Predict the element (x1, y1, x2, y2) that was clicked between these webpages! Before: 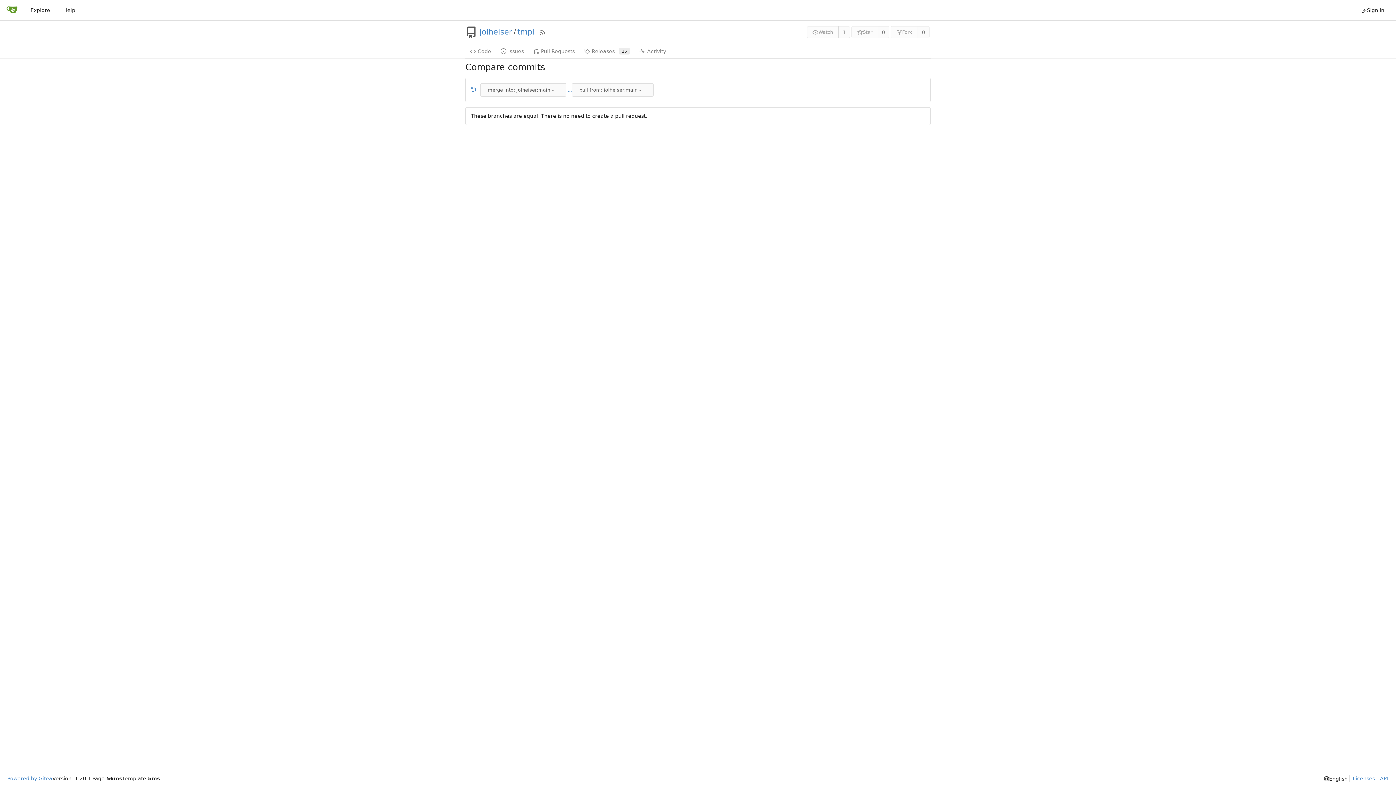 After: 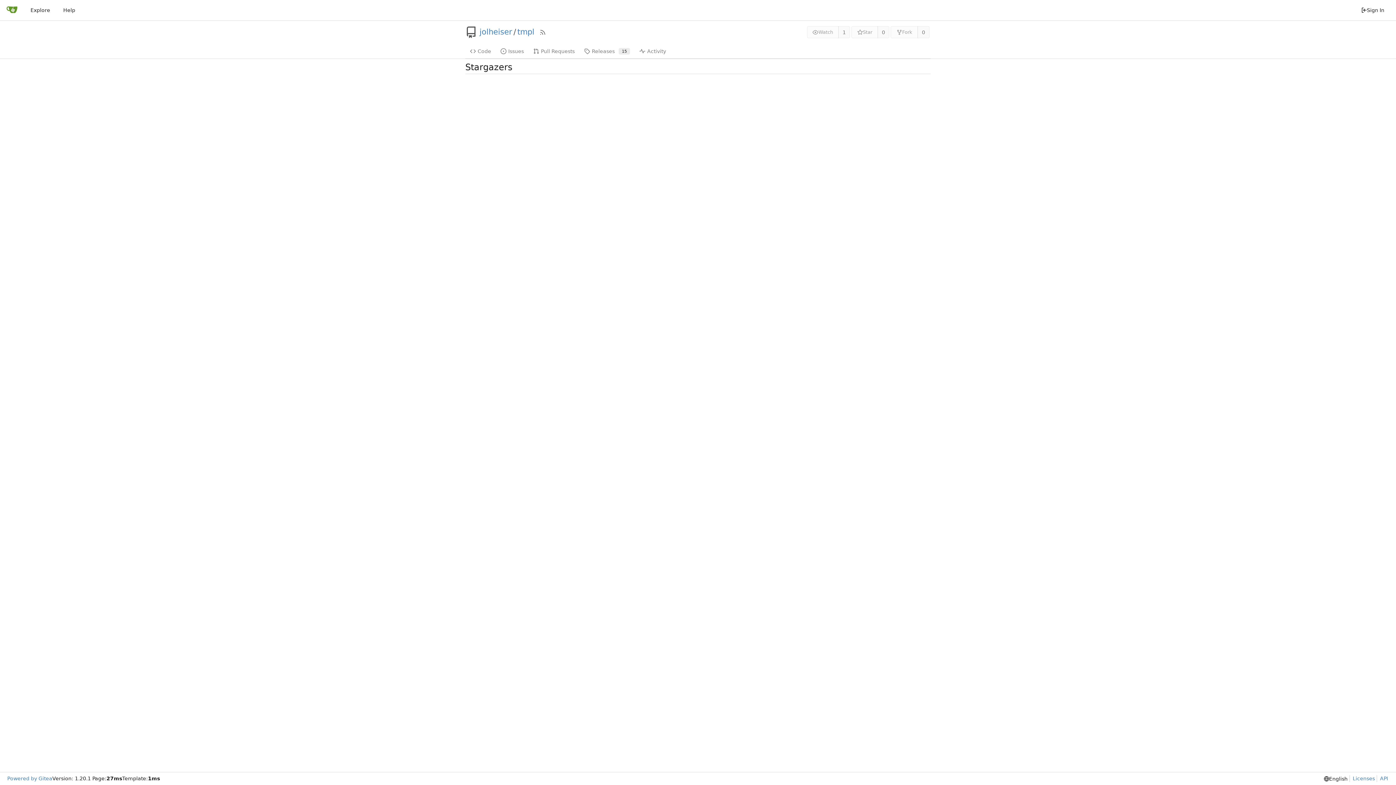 Action: label: 0 bbox: (877, 26, 889, 38)